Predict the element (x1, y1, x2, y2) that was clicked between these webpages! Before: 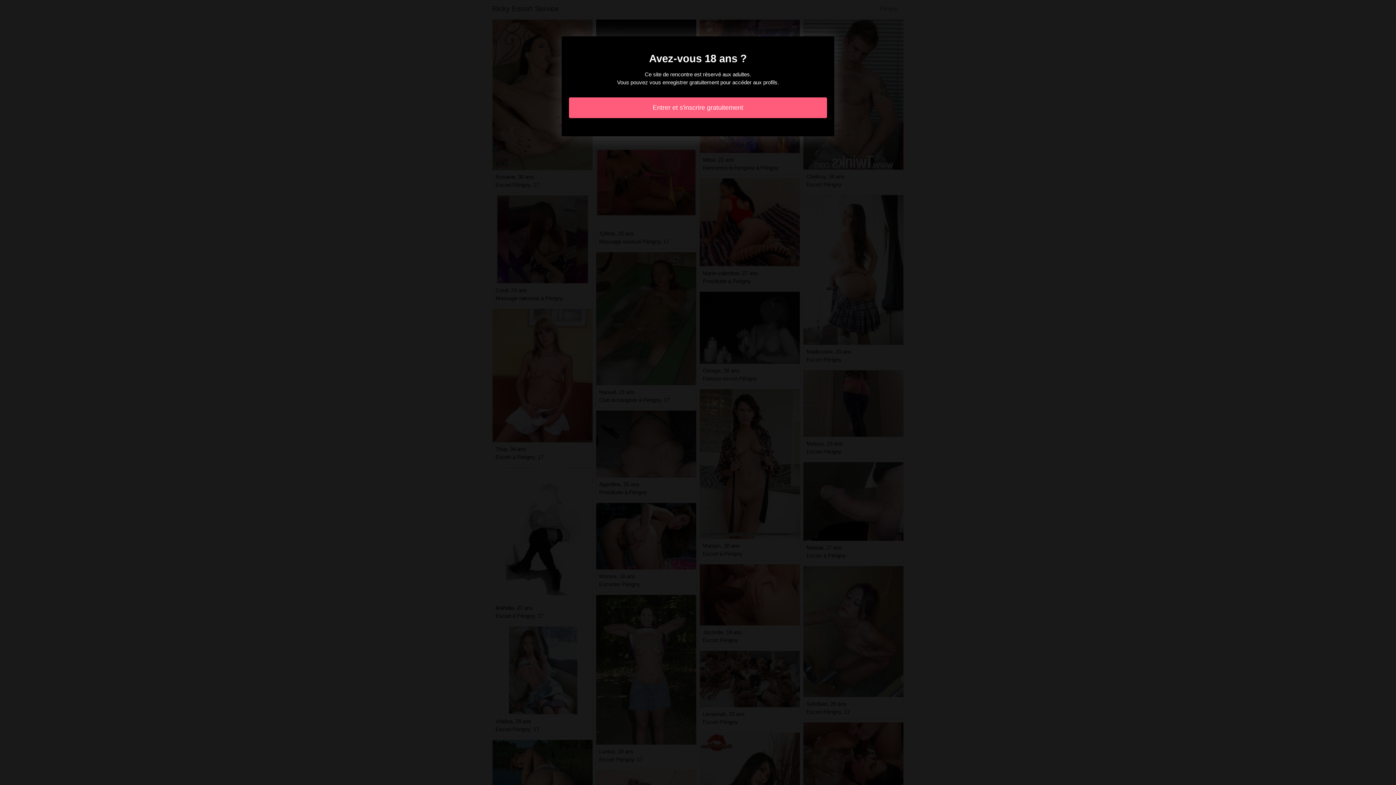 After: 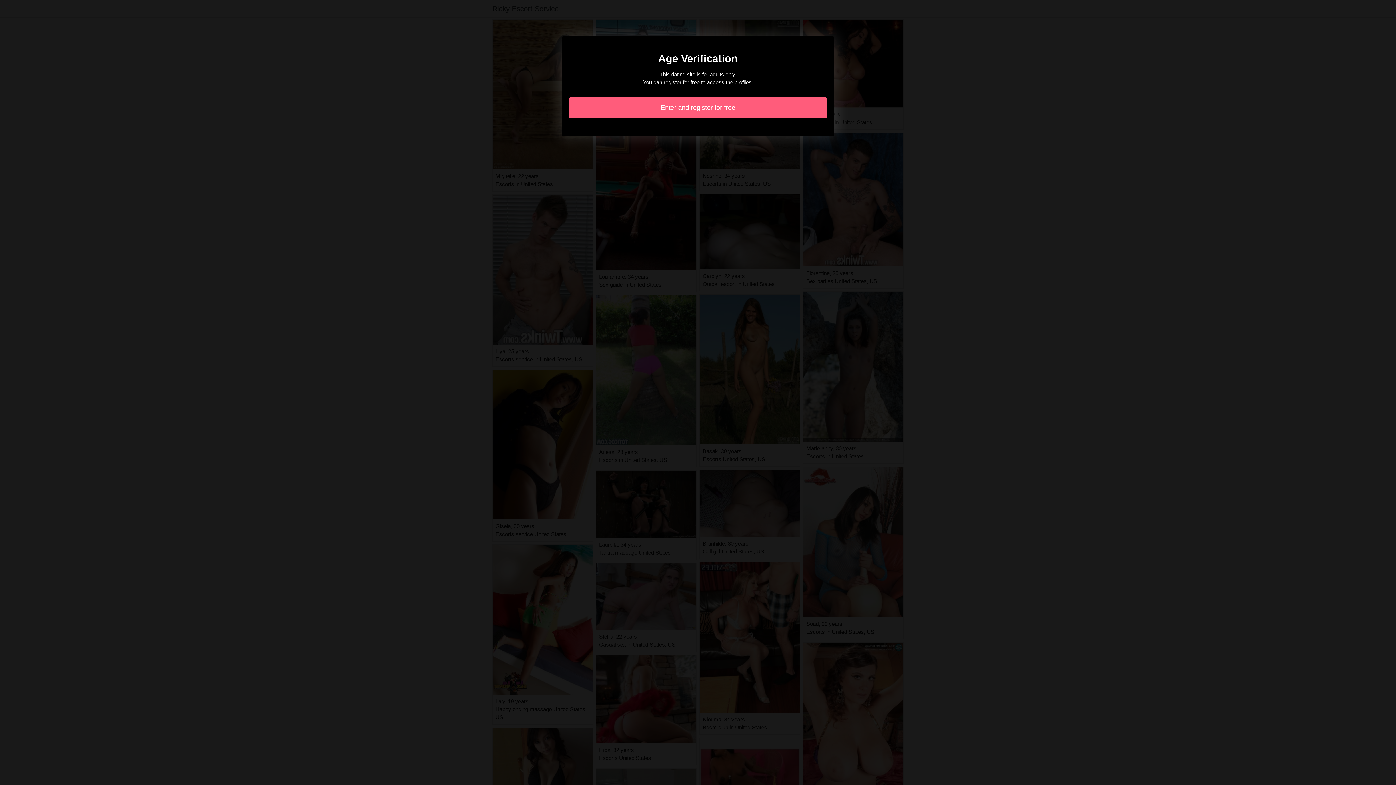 Action: bbox: (569, 97, 827, 118) label: Entrer et s'inscrire gratuitement